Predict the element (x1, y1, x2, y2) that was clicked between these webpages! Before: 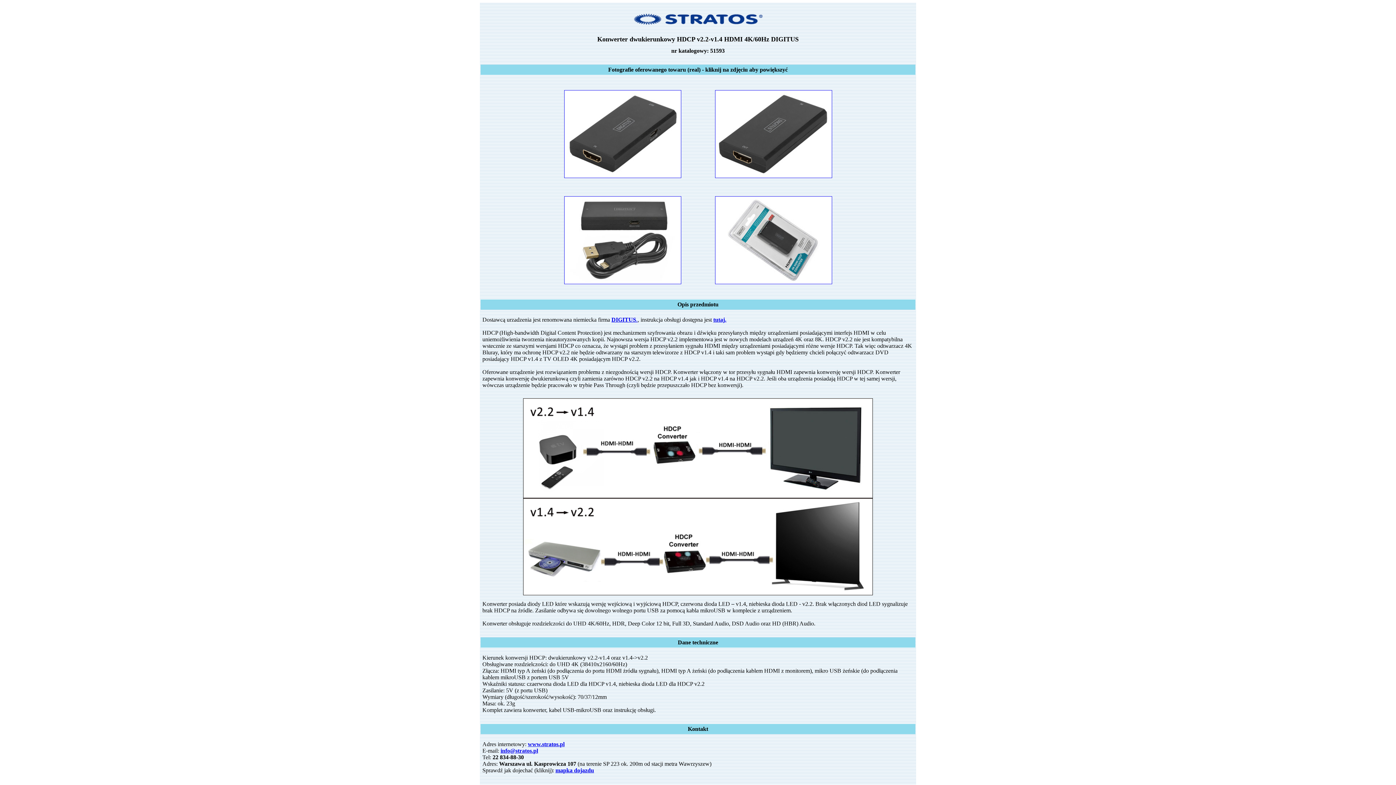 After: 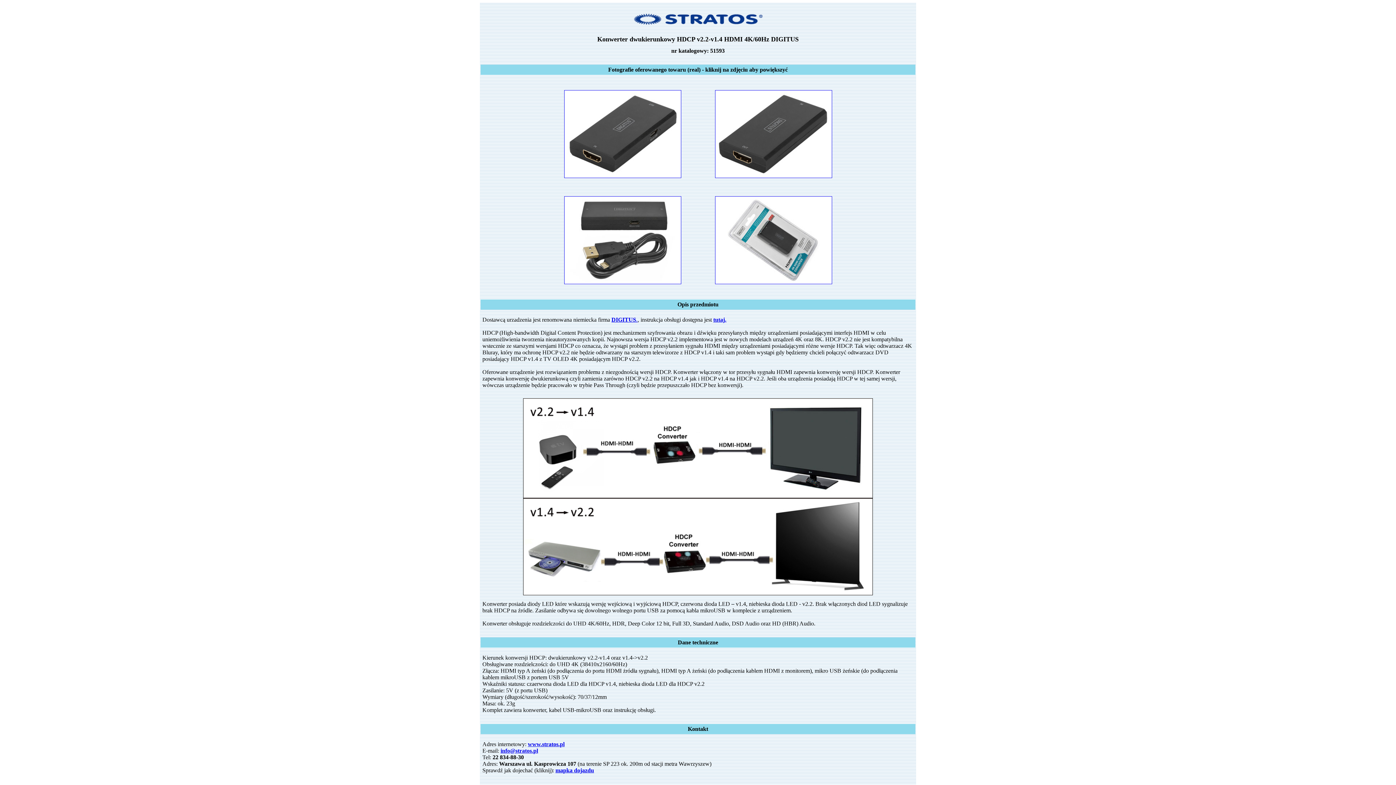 Action: bbox: (564, 173, 681, 179)